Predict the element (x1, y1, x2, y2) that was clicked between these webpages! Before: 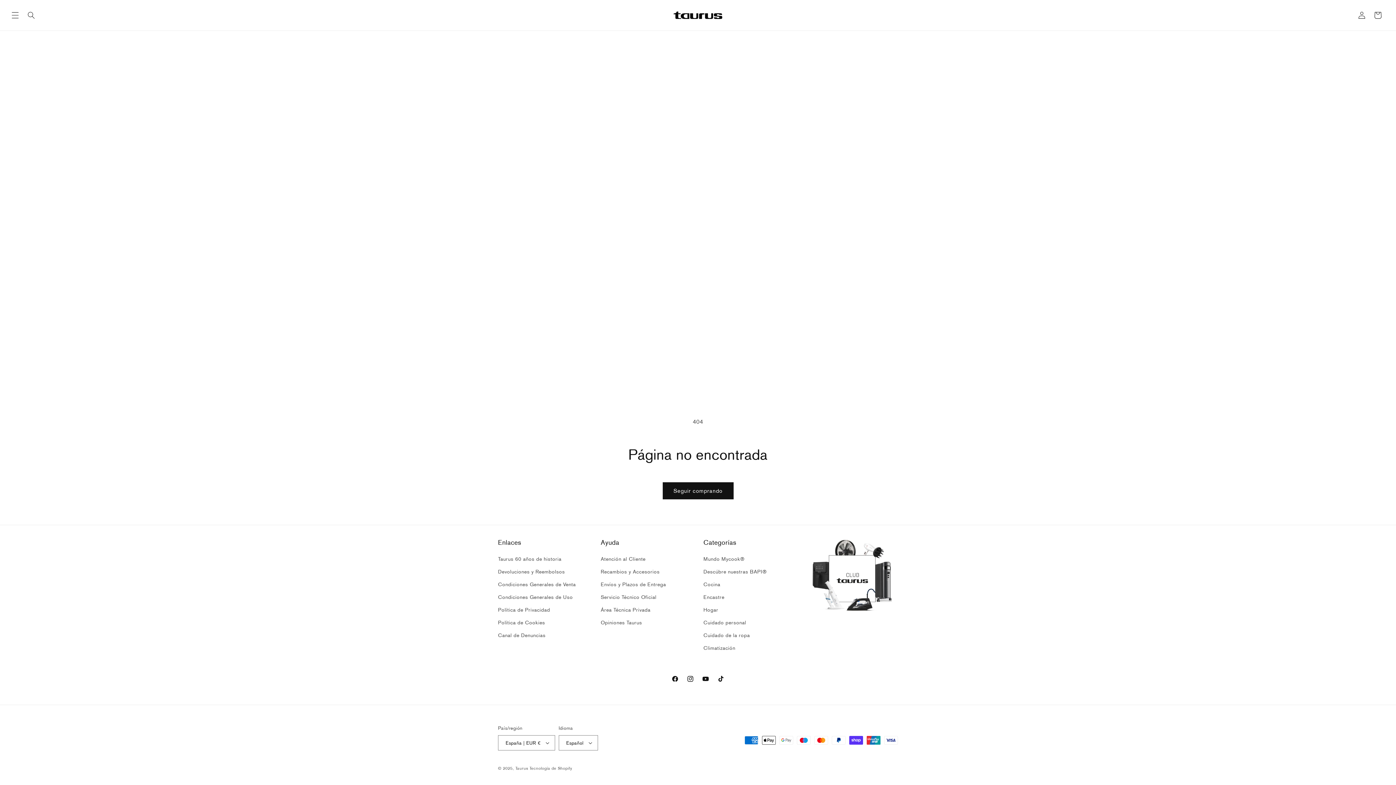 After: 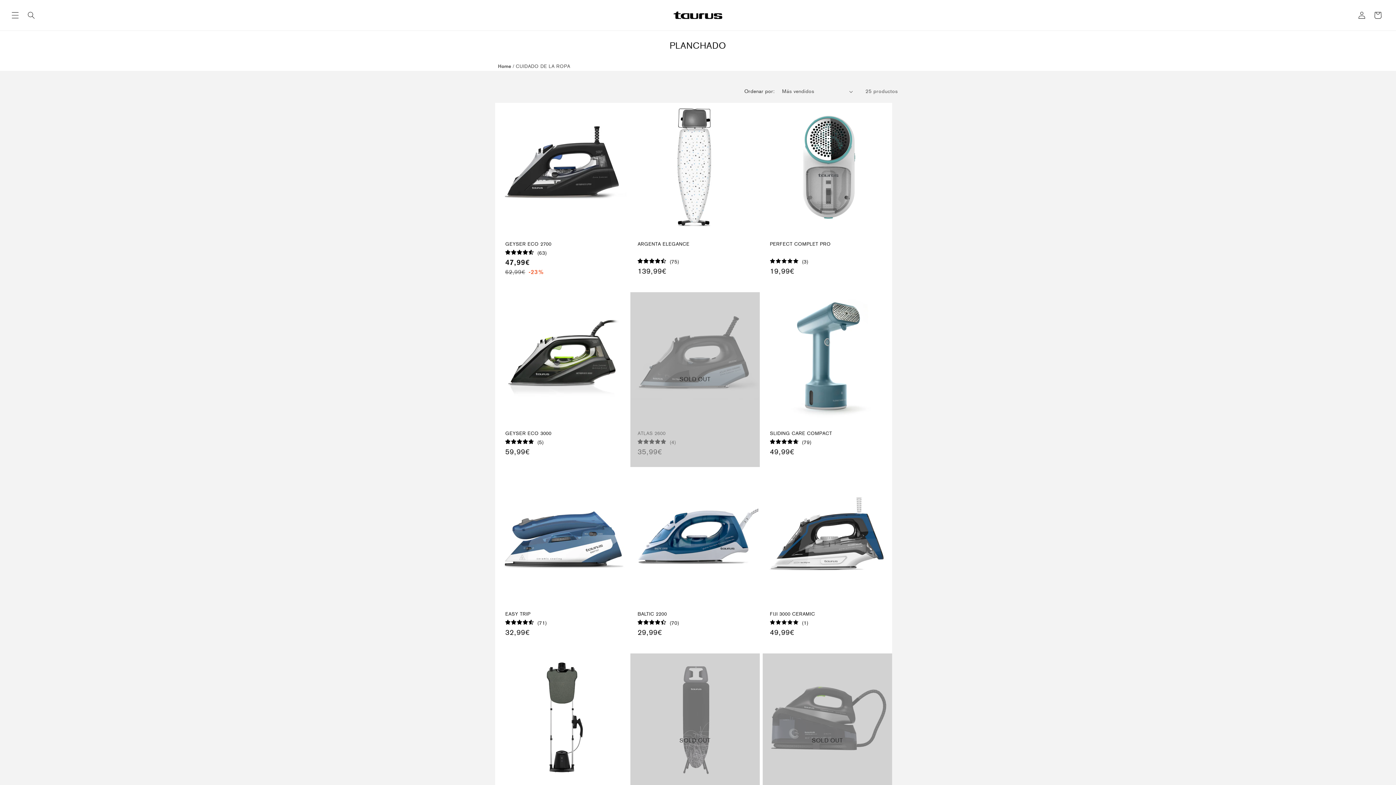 Action: bbox: (703, 629, 750, 642) label: Cuidado de la ropa